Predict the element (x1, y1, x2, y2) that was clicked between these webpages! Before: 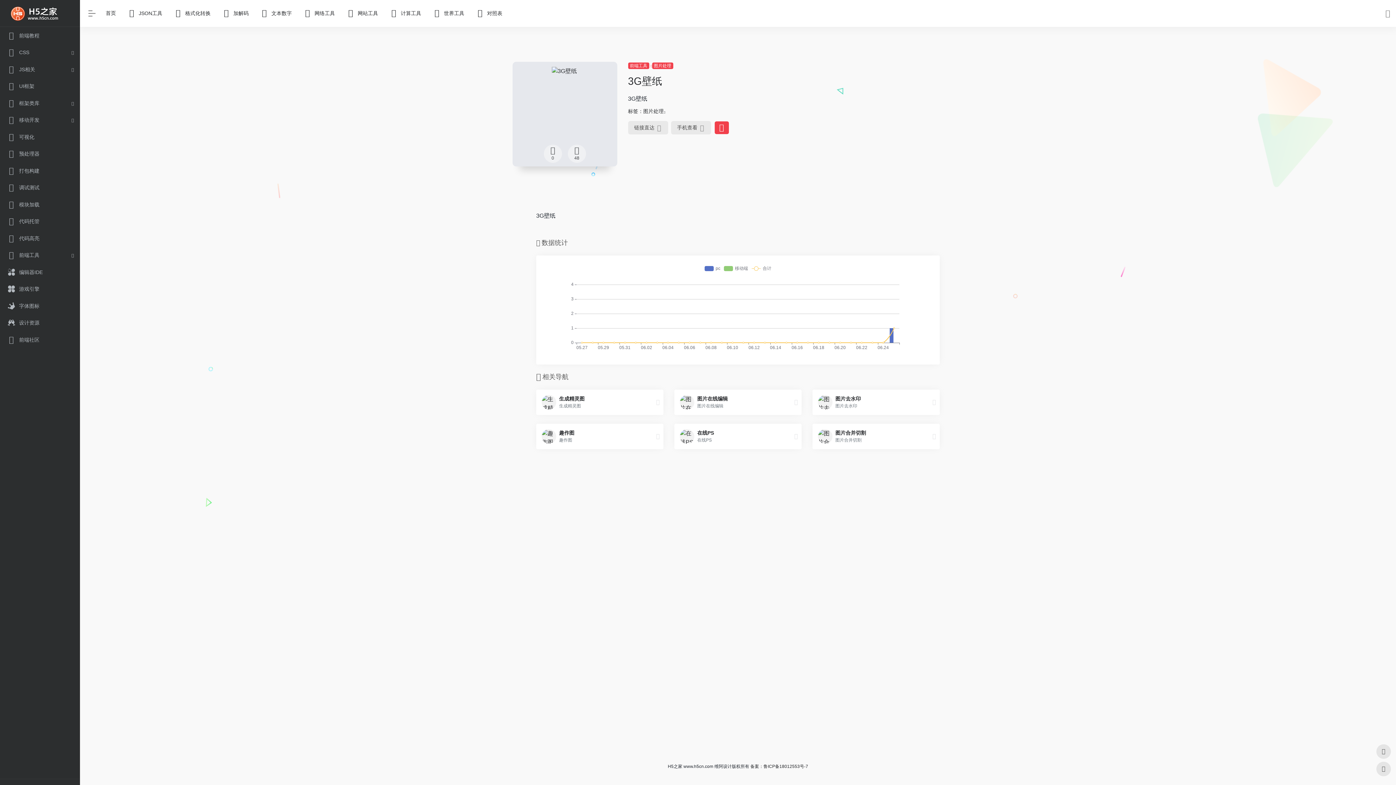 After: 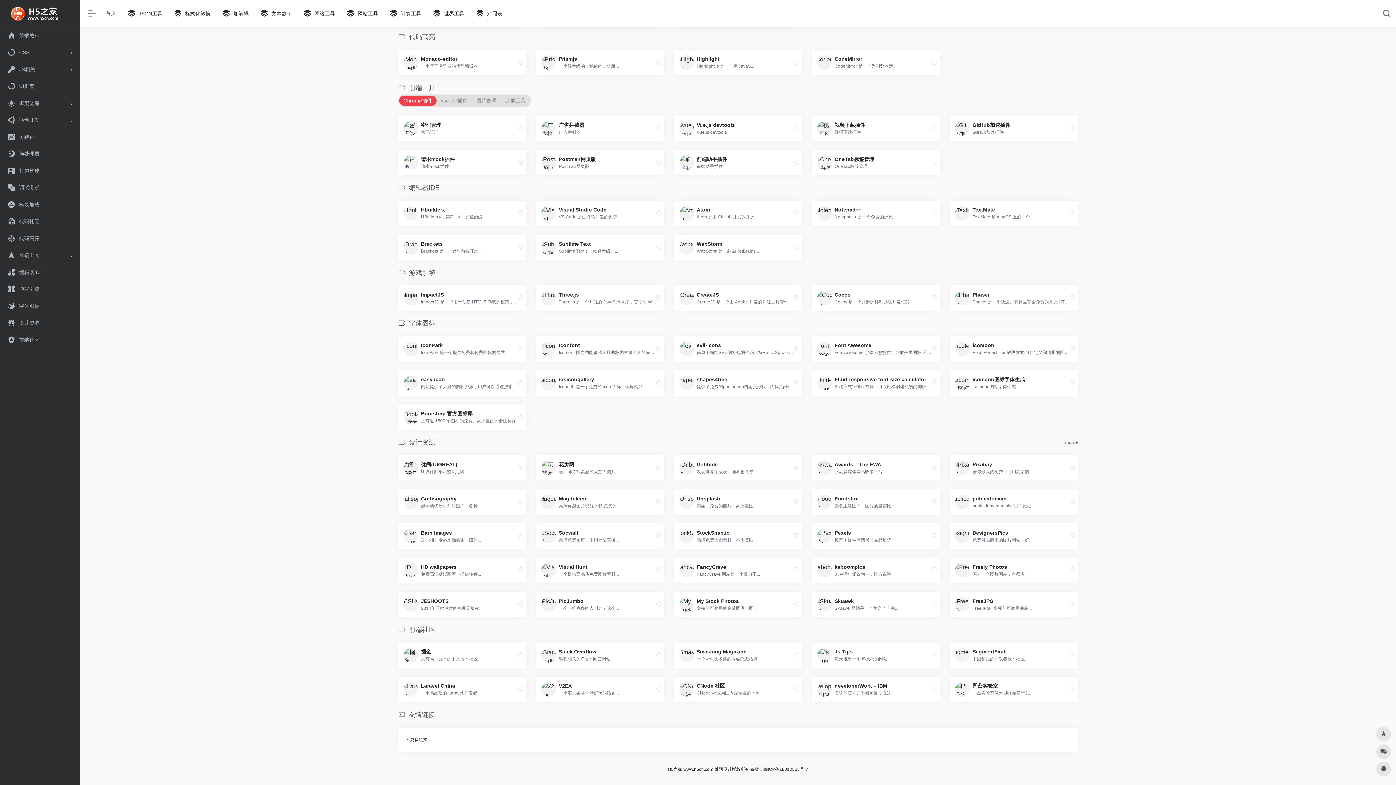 Action: bbox: (2, 230, 77, 246) label: 代码高亮